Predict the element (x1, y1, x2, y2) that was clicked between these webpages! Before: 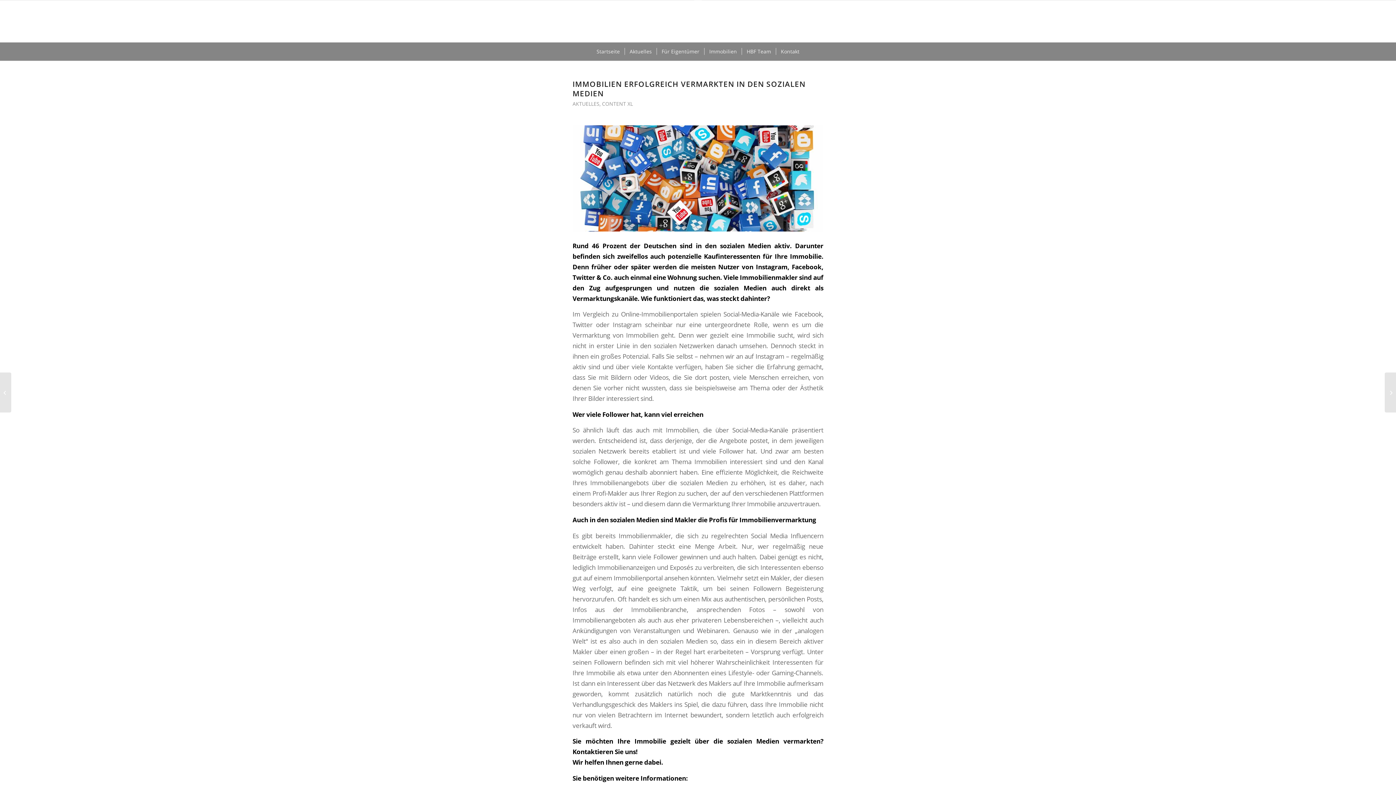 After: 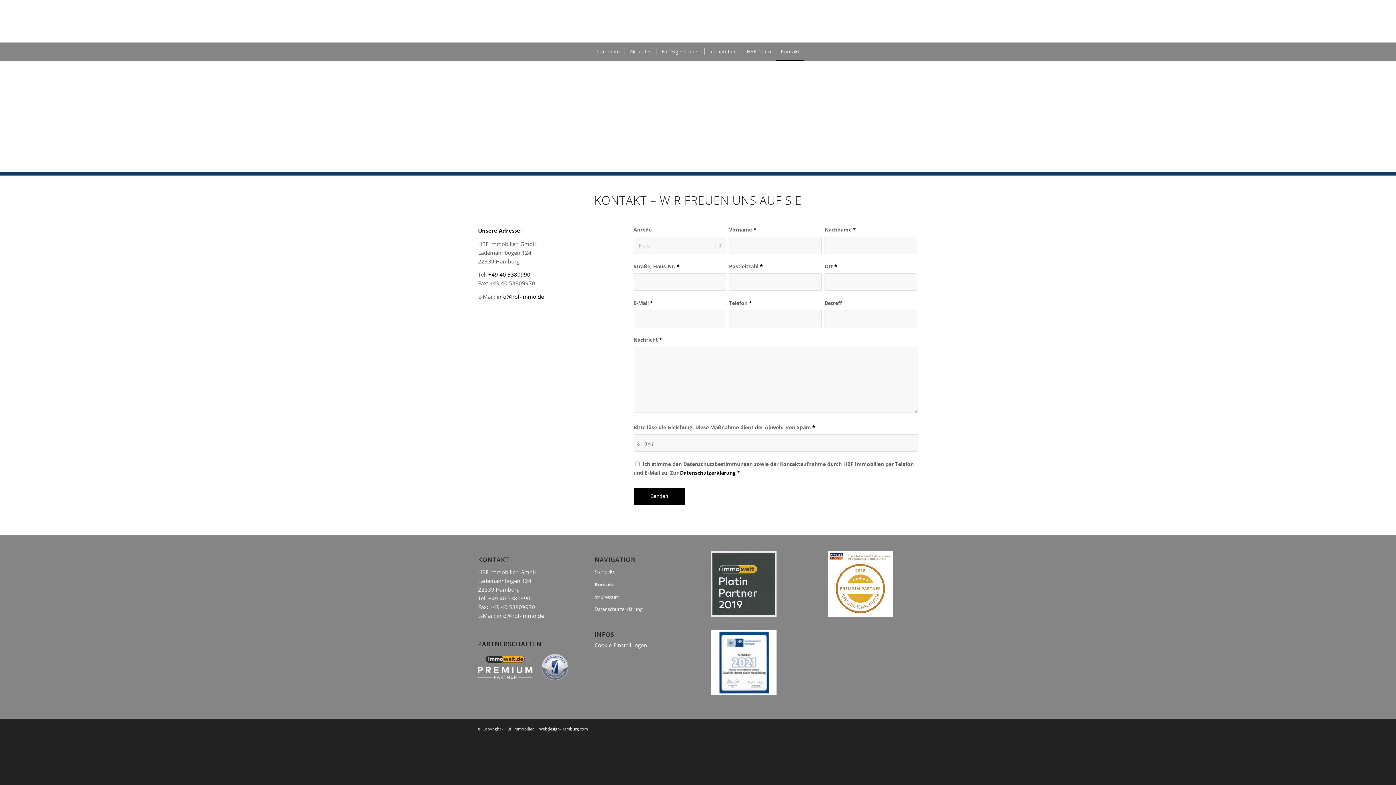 Action: bbox: (776, 42, 804, 60) label: Kontakt